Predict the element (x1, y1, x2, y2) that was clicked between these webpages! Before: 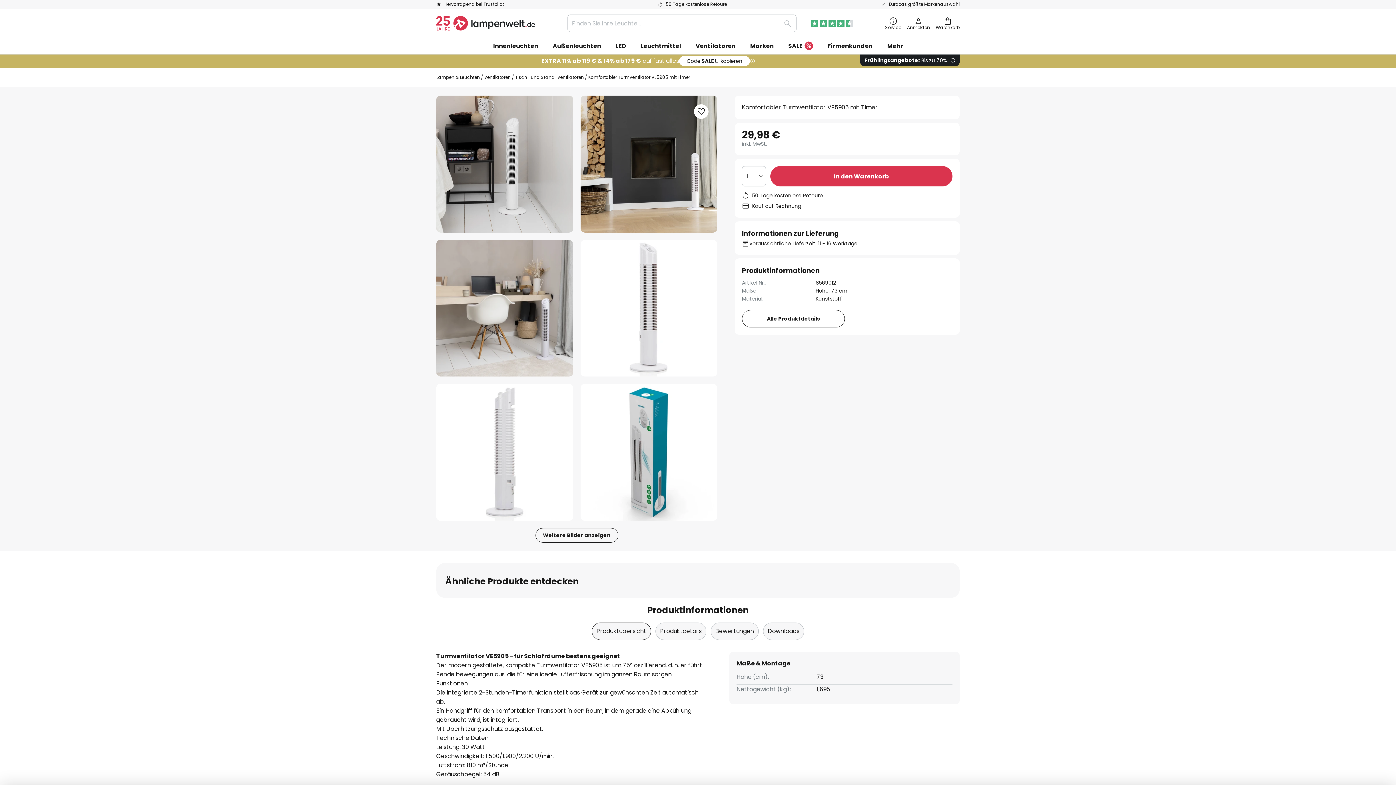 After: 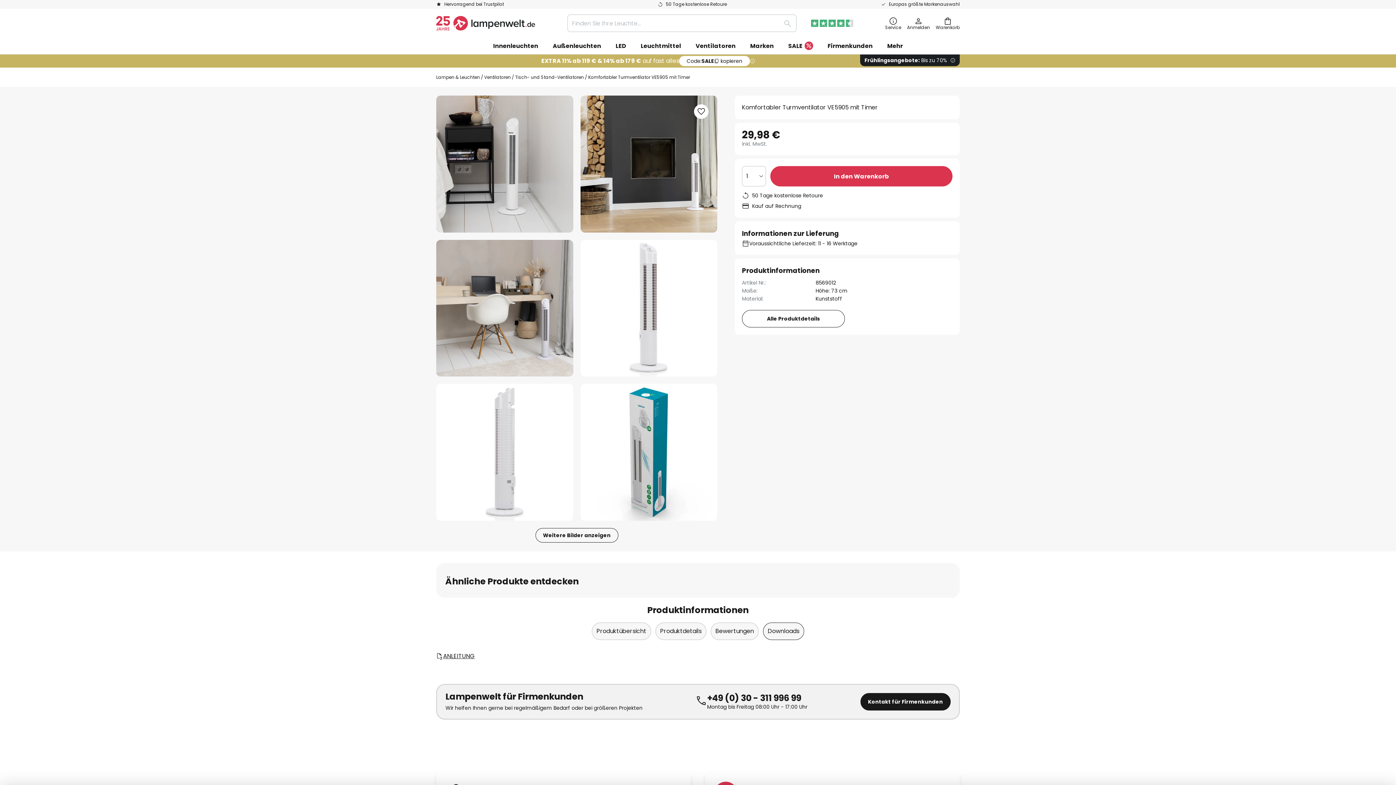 Action: bbox: (763, 622, 804, 640) label: Downloads